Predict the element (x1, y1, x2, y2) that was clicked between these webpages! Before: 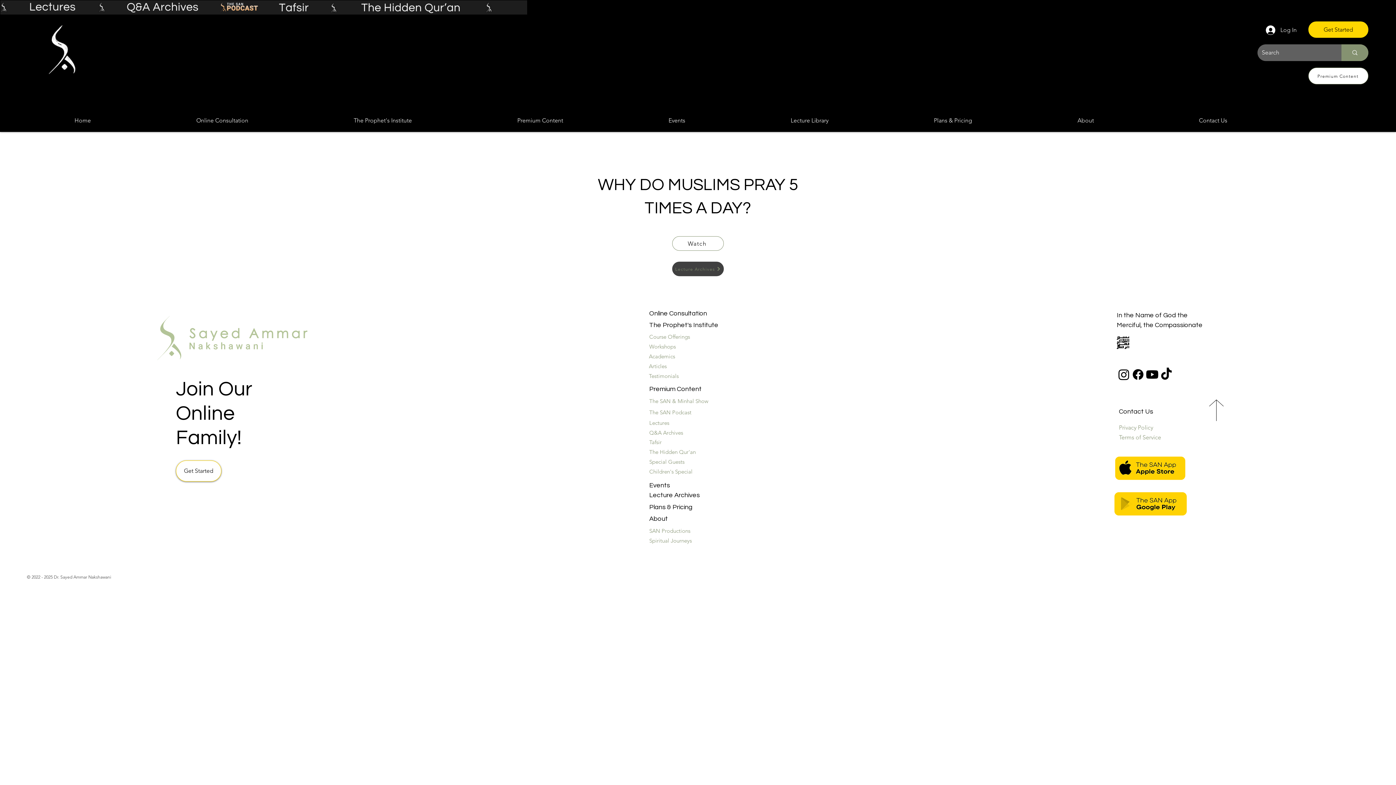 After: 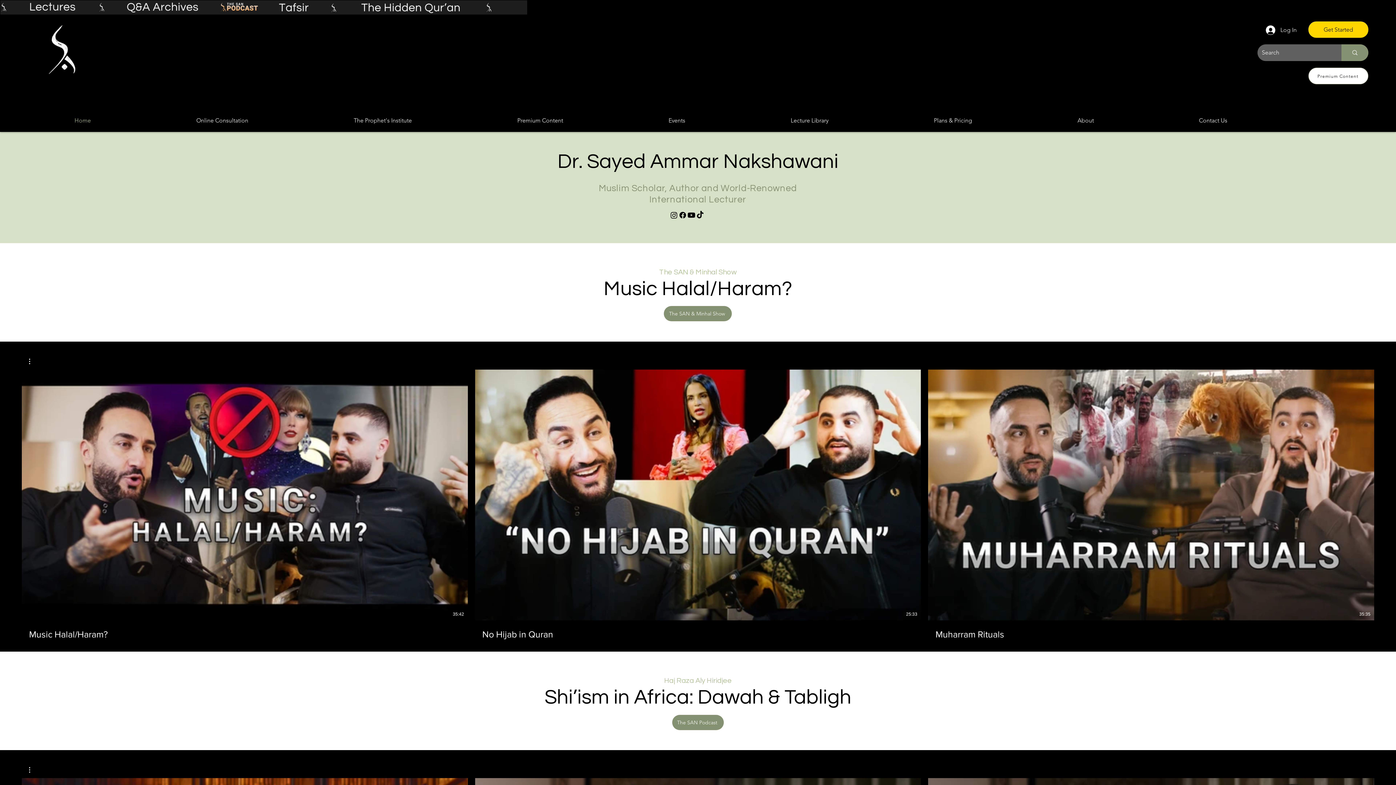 Action: bbox: (22, 14, 98, 84)